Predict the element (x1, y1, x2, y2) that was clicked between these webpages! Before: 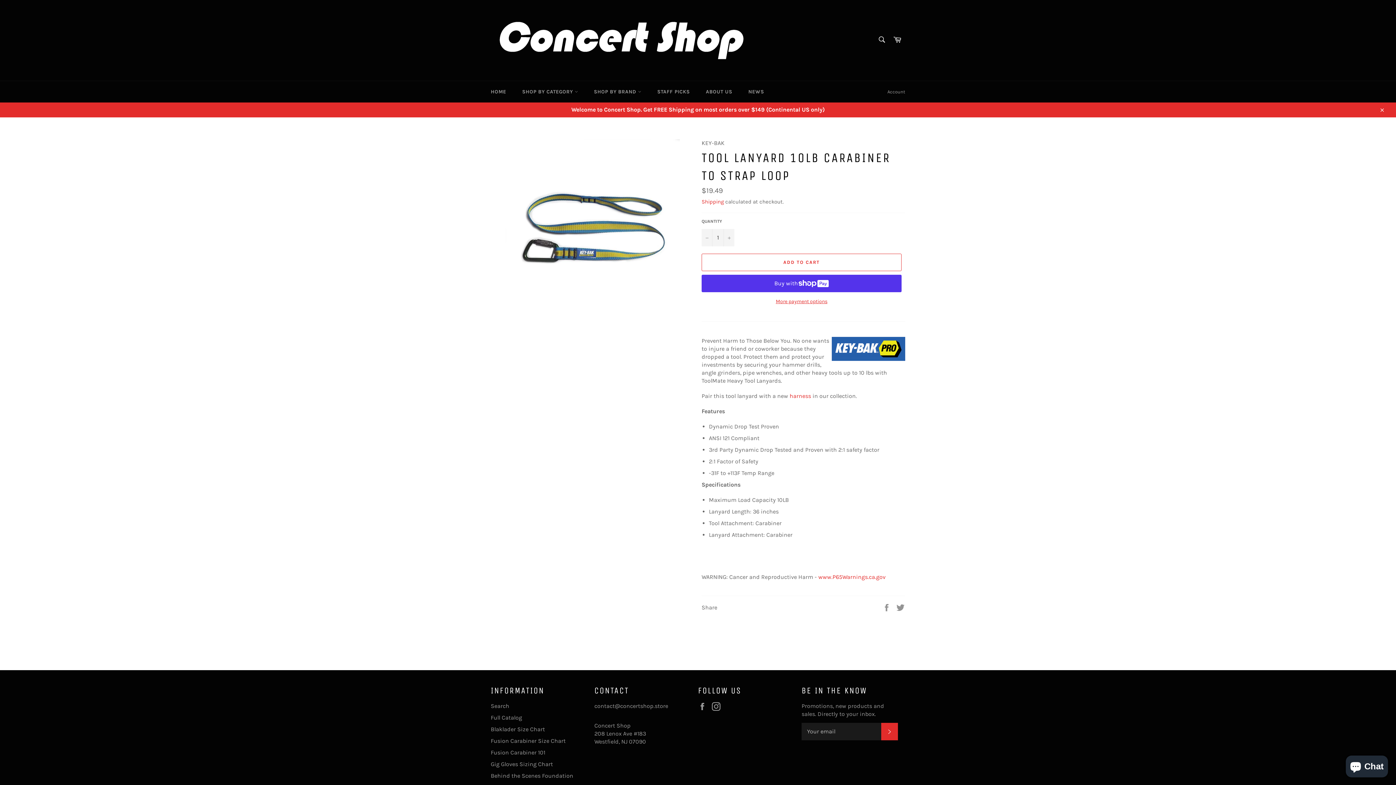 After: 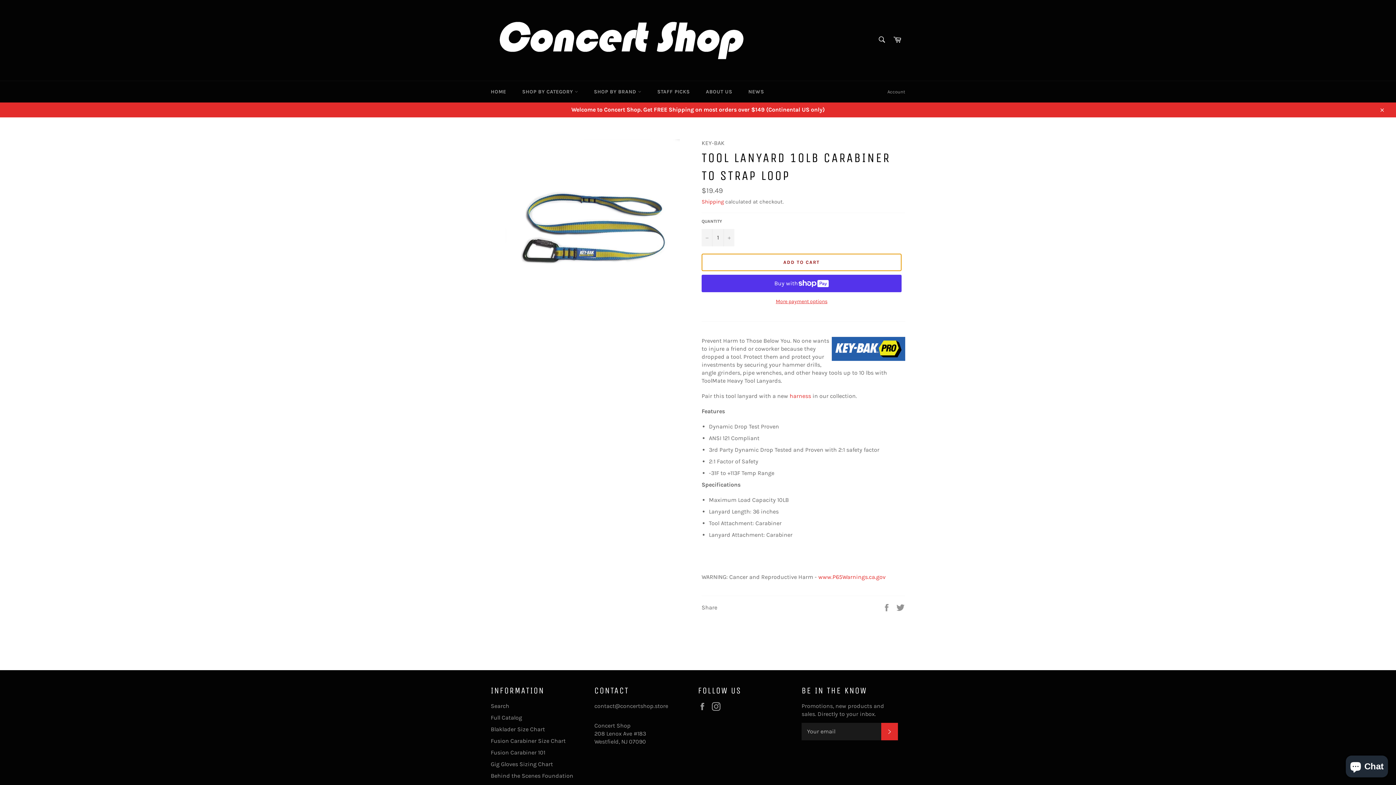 Action: bbox: (701, 253, 901, 271) label: ADD TO CART